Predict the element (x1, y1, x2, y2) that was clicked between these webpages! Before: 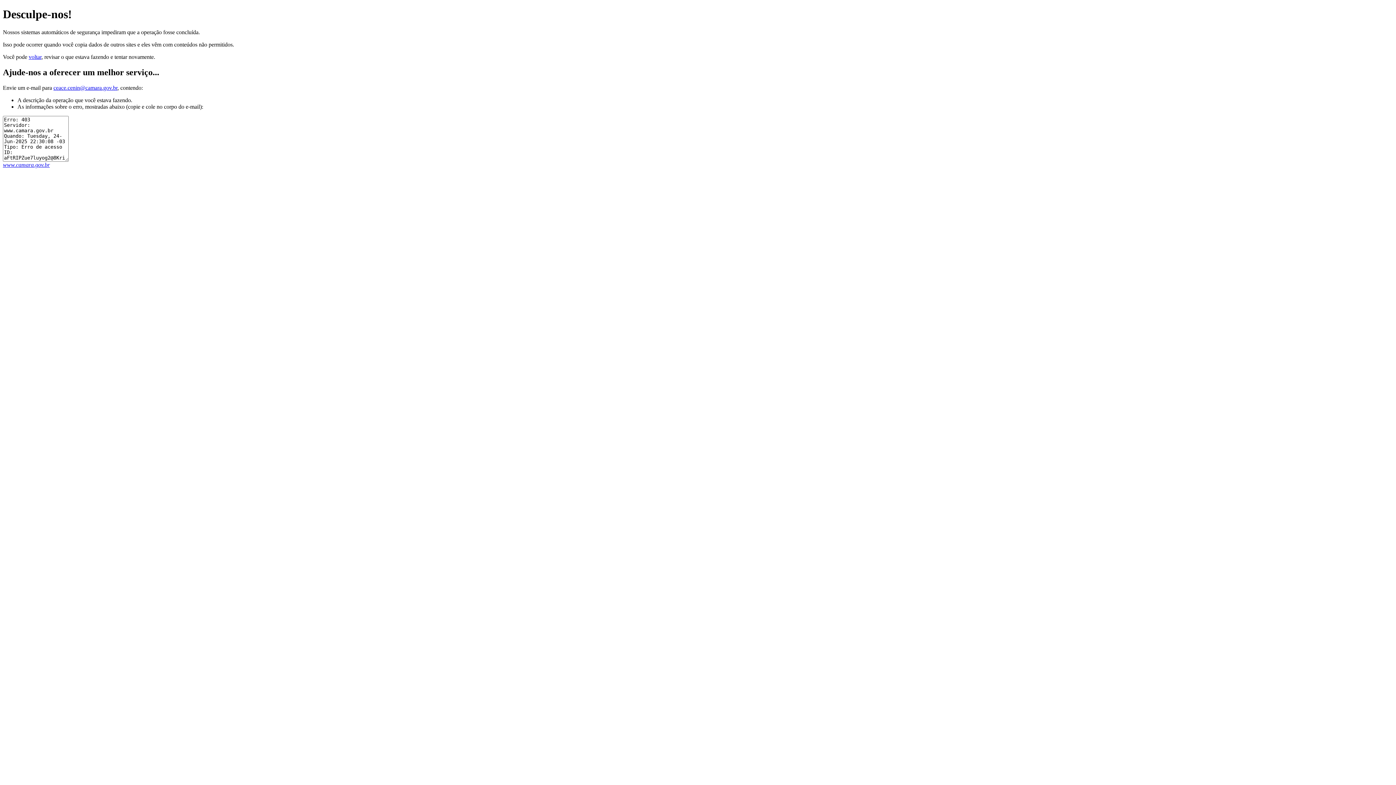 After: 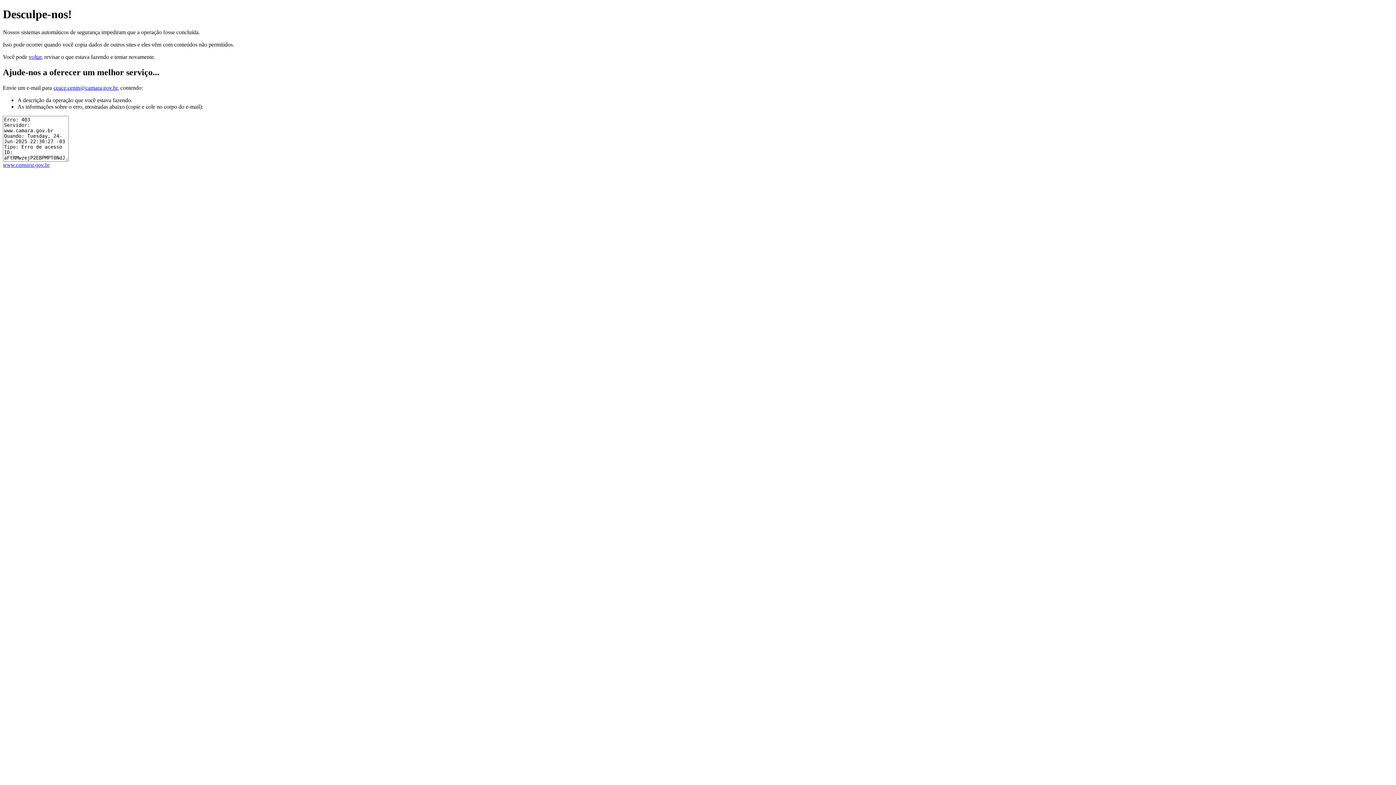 Action: label: www.camara.gov.br bbox: (2, 161, 49, 167)